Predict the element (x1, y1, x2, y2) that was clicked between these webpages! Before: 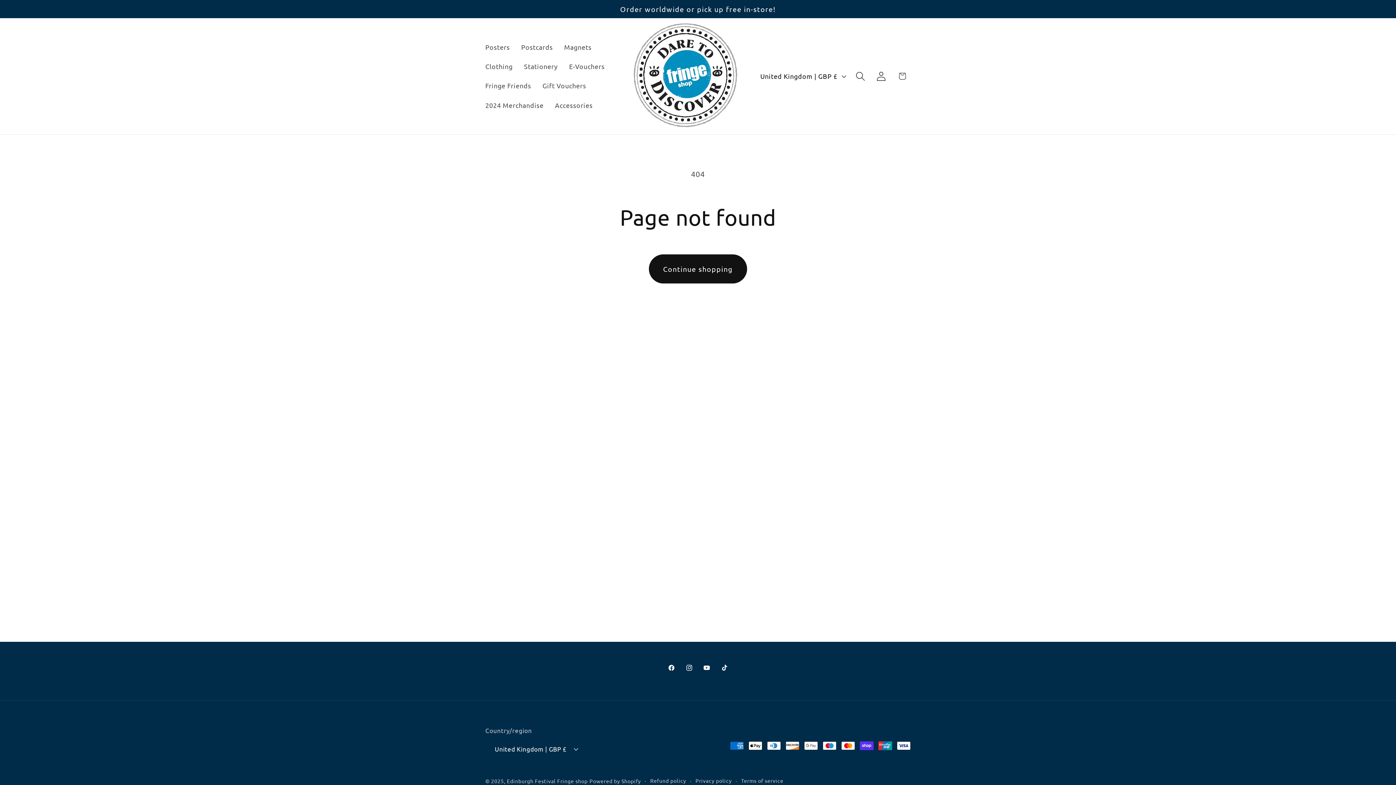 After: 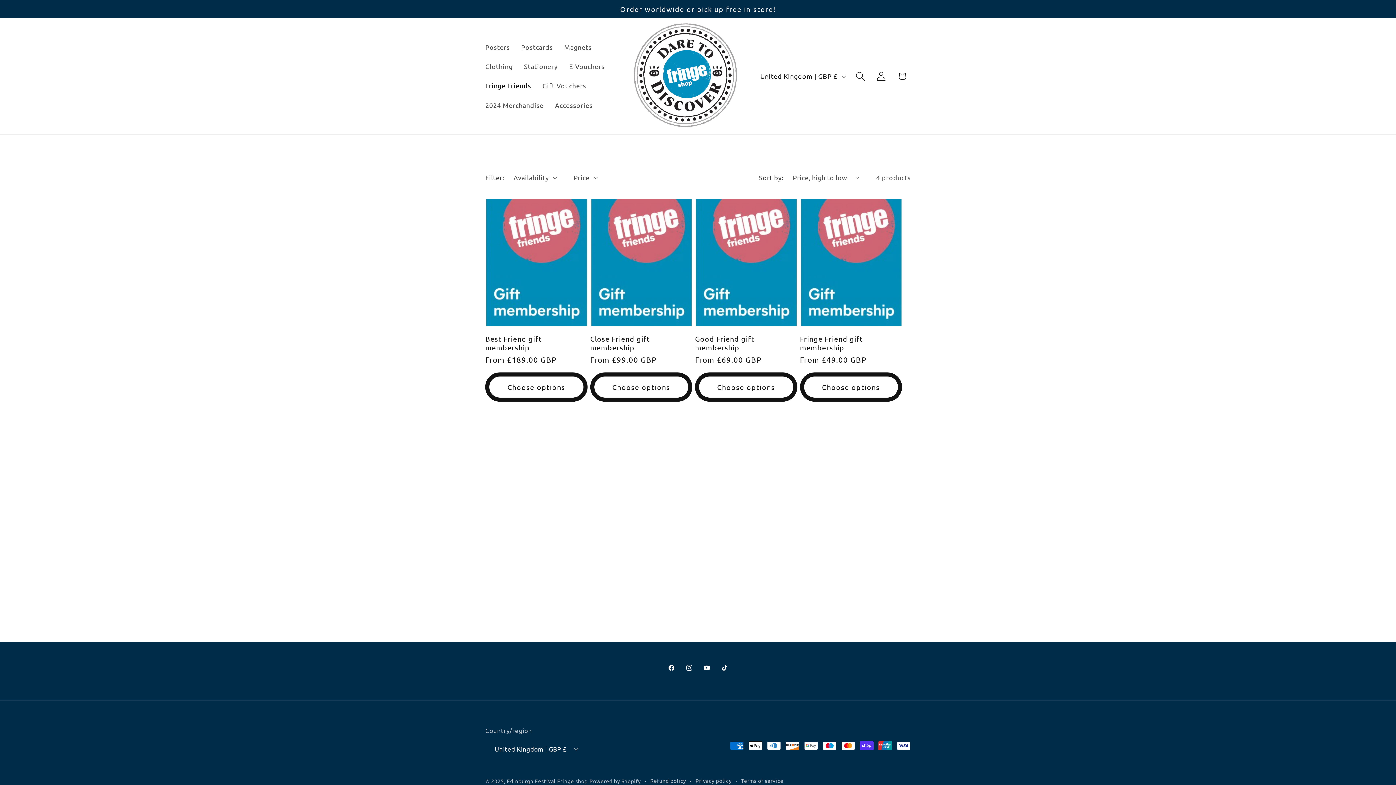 Action: label: Fringe Friends bbox: (479, 76, 536, 95)